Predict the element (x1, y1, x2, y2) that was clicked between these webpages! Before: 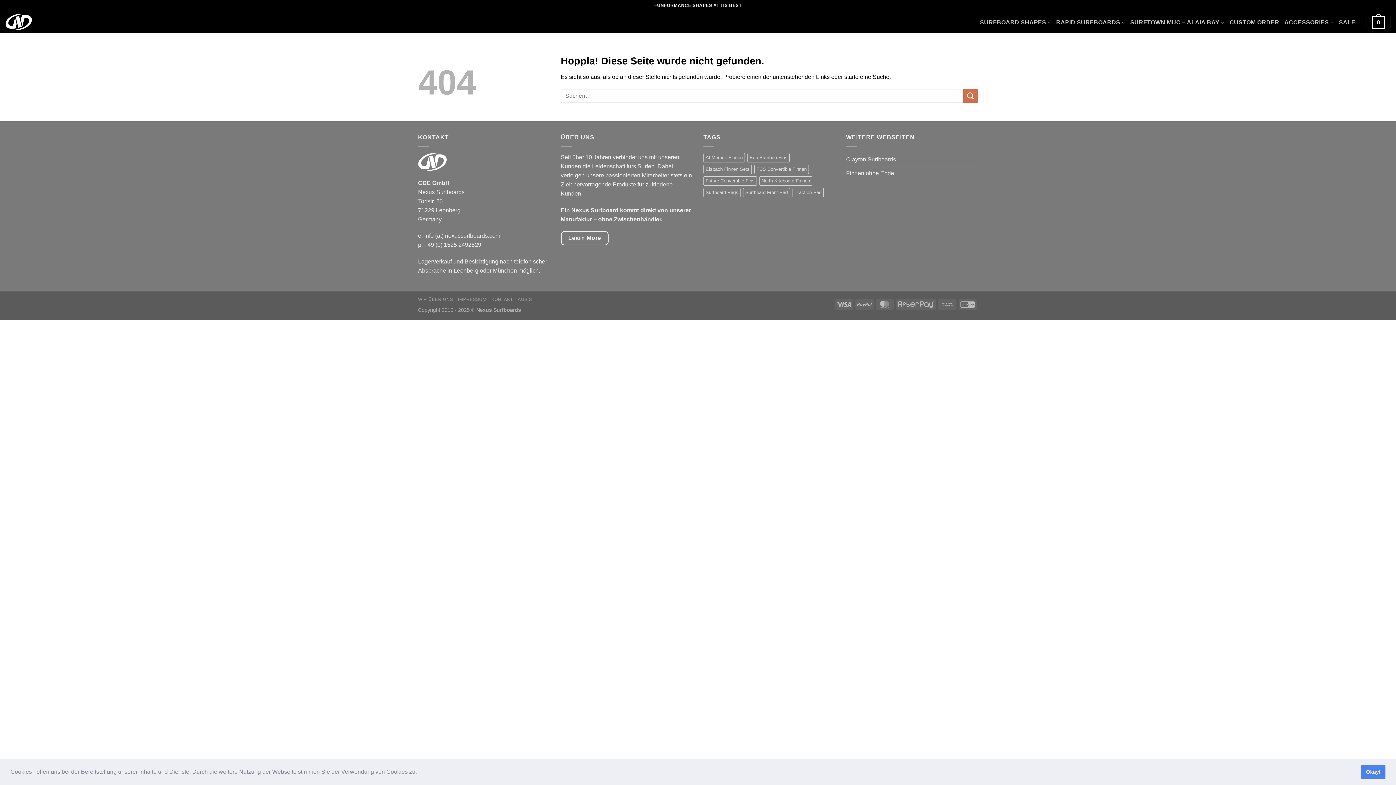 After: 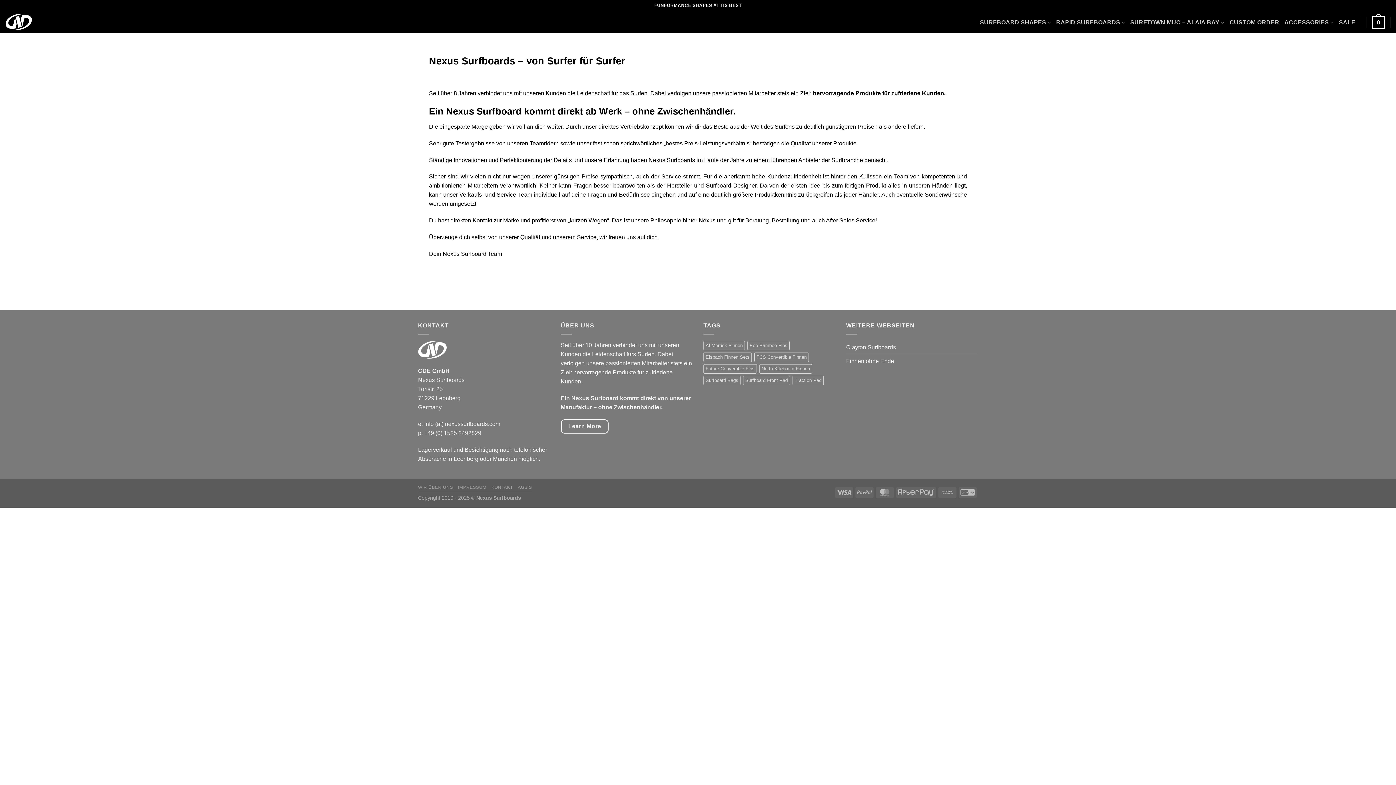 Action: label: Learn More bbox: (560, 231, 608, 245)